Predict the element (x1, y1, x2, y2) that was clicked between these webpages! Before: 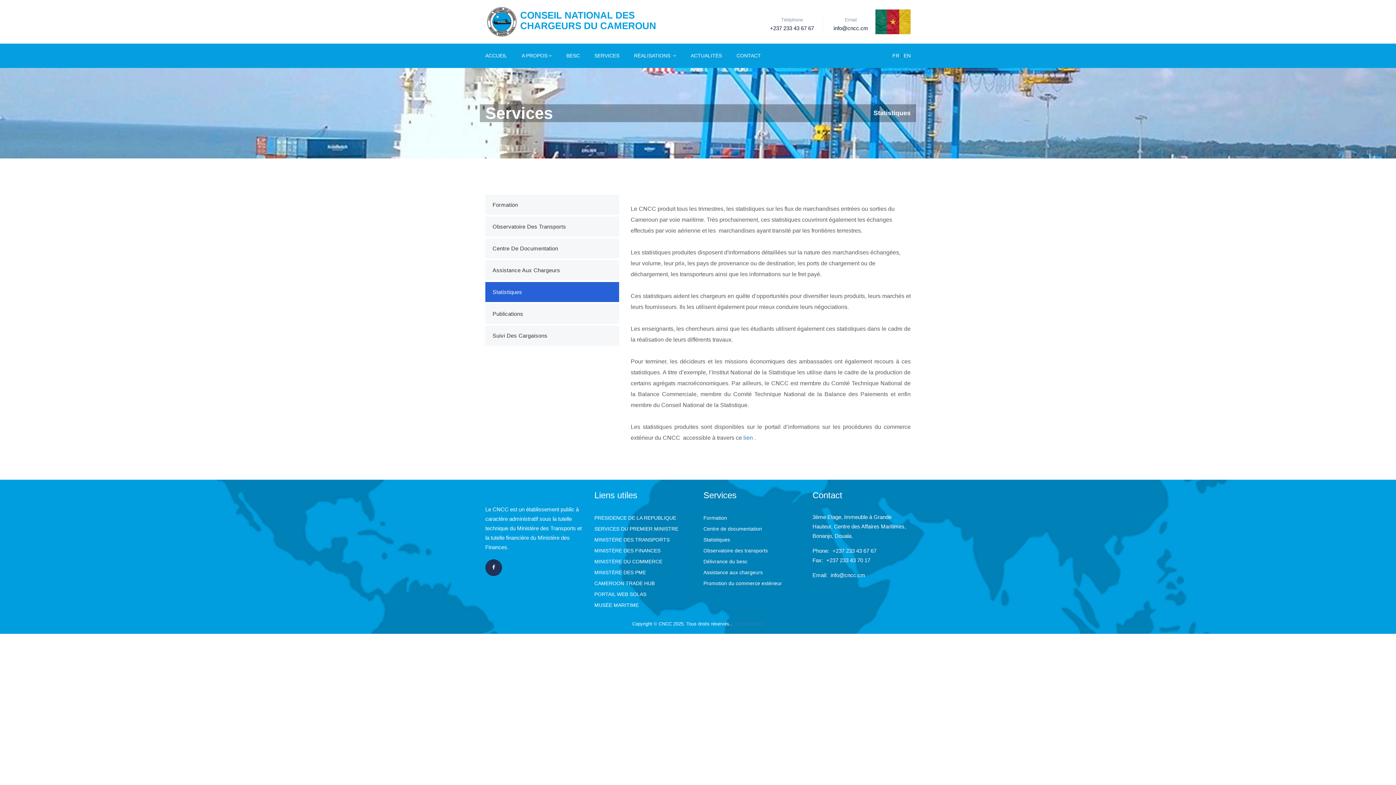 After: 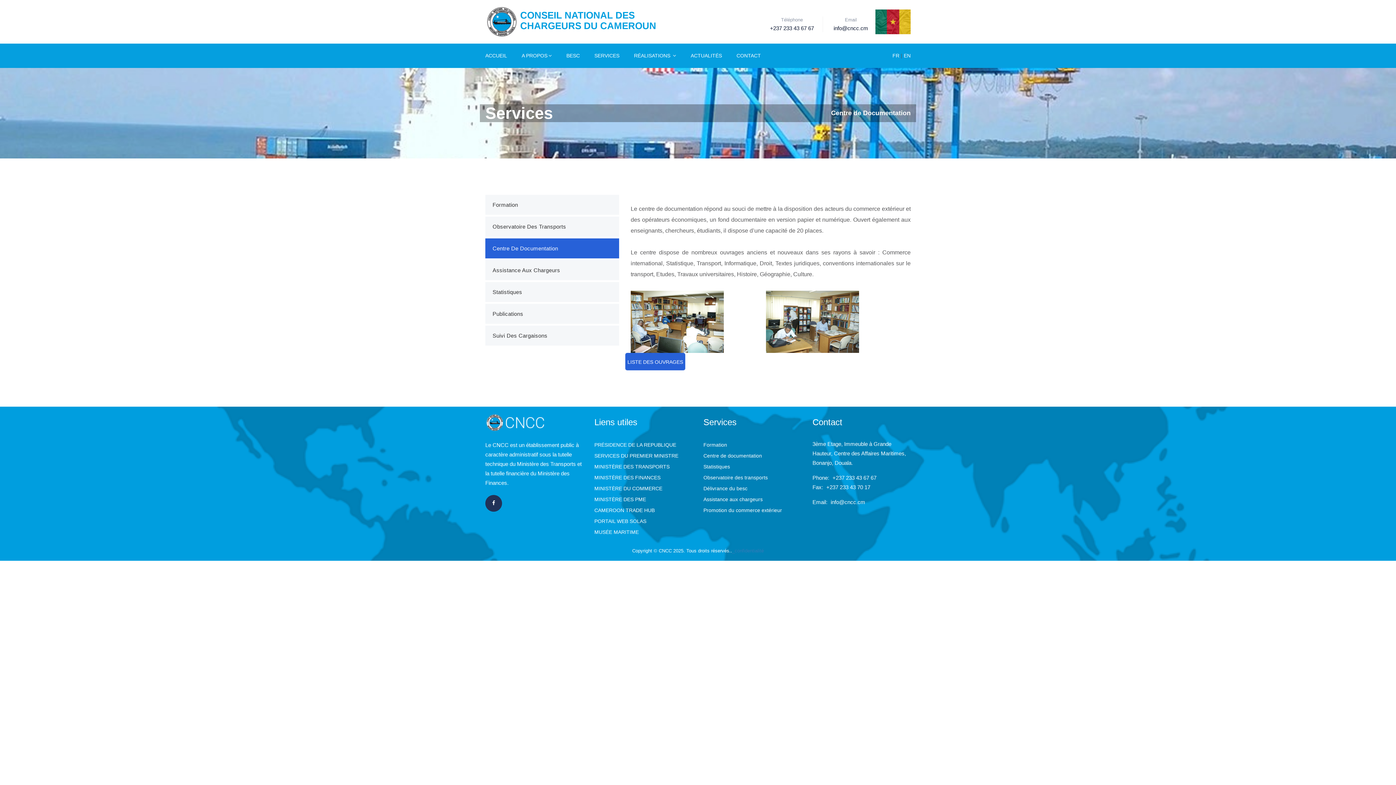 Action: label: Centre De Documentation bbox: (485, 238, 619, 258)